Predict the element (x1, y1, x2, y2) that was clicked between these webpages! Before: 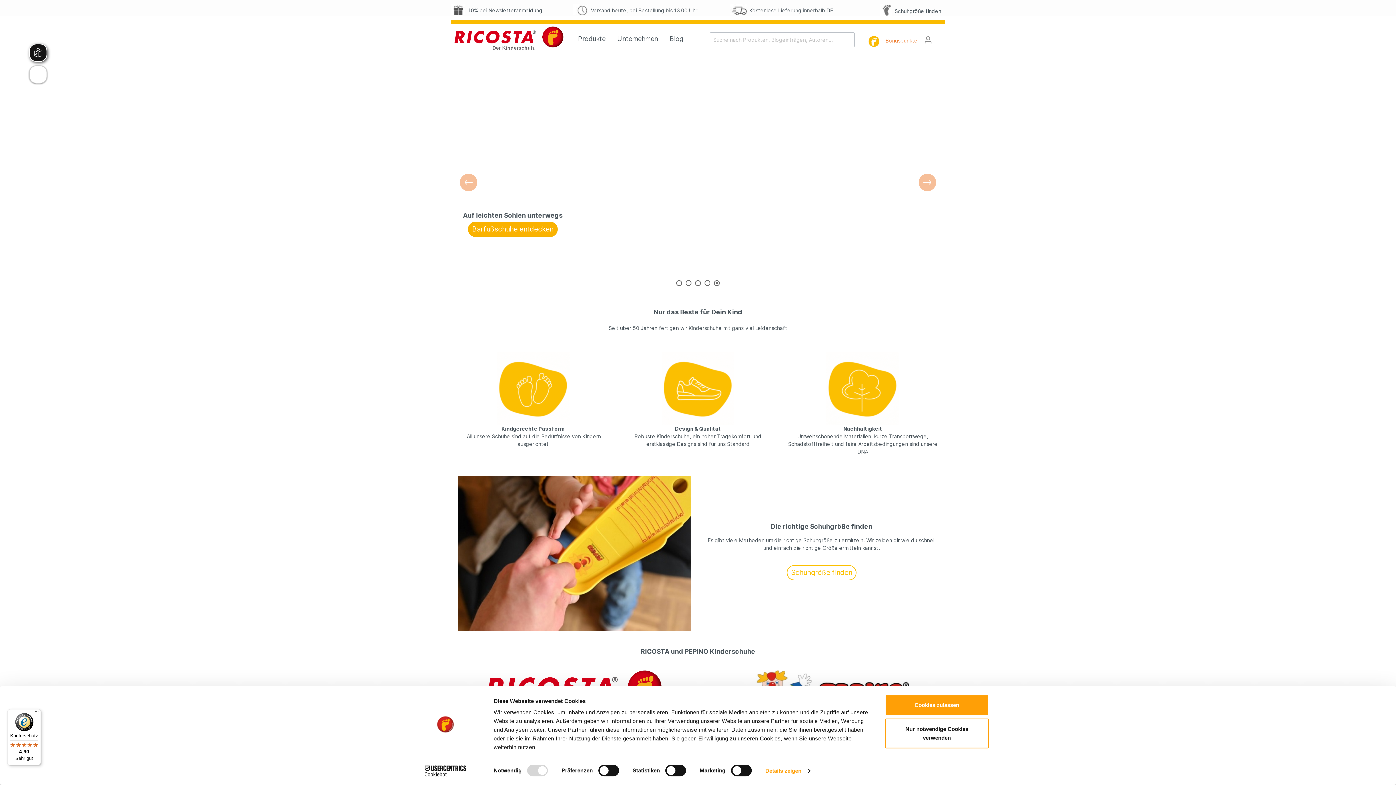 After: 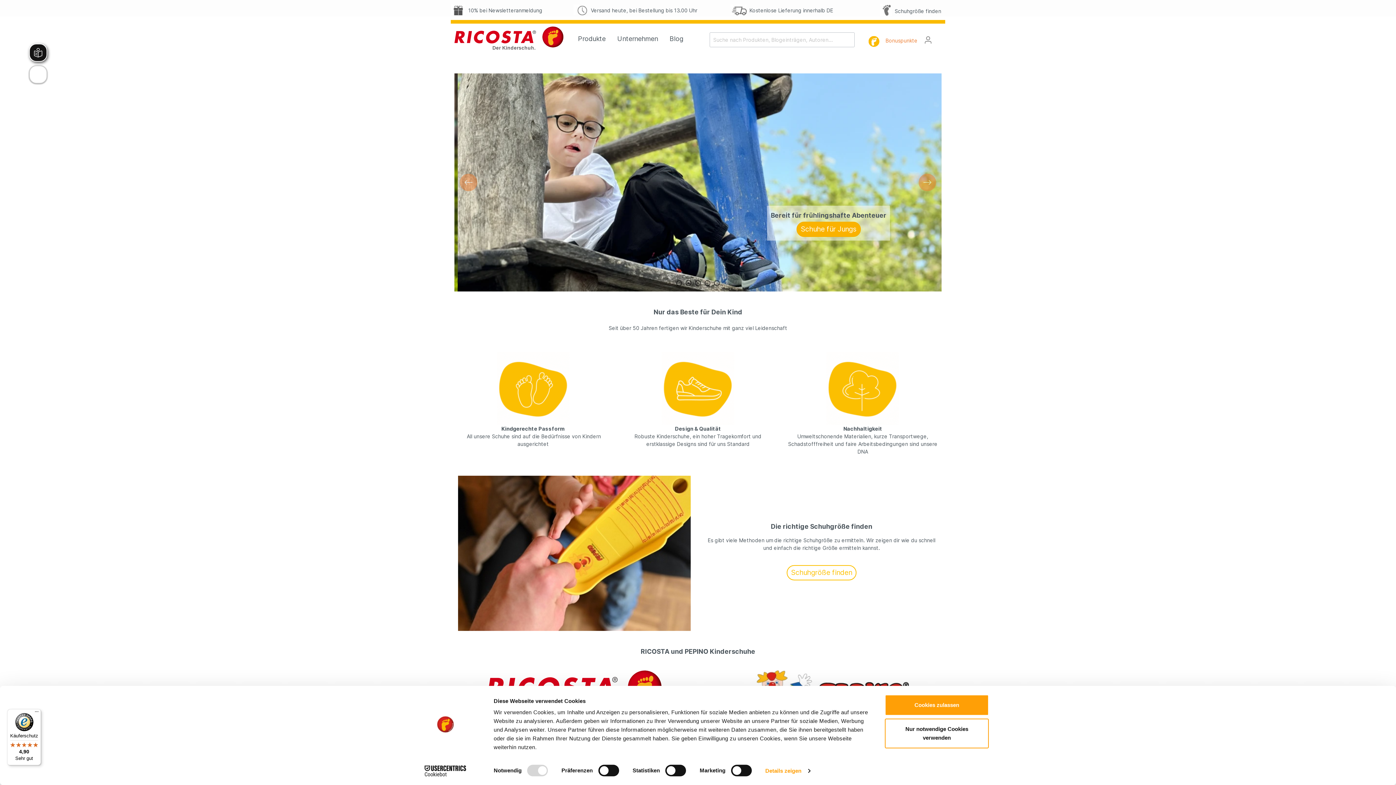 Action: bbox: (845, 32, 854, 47) label: Suchen